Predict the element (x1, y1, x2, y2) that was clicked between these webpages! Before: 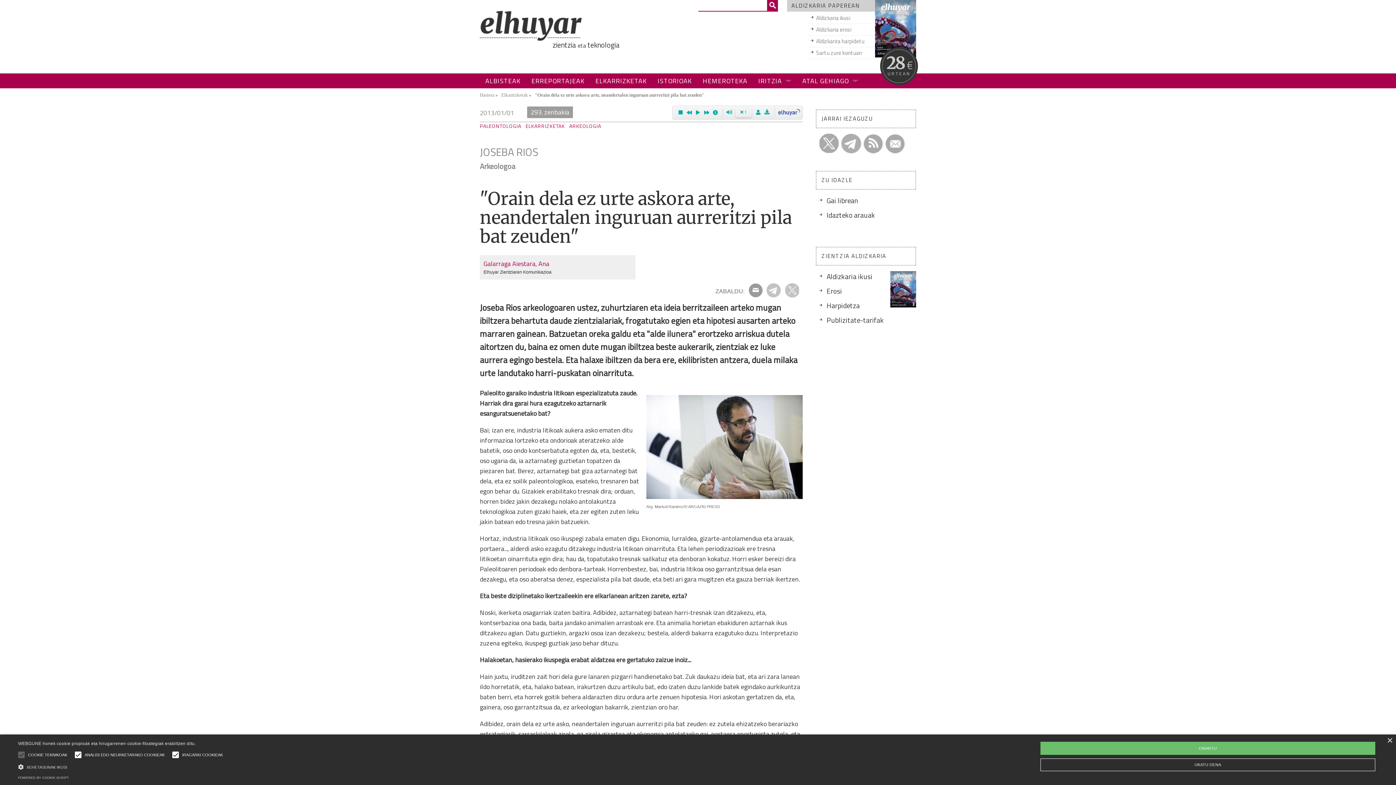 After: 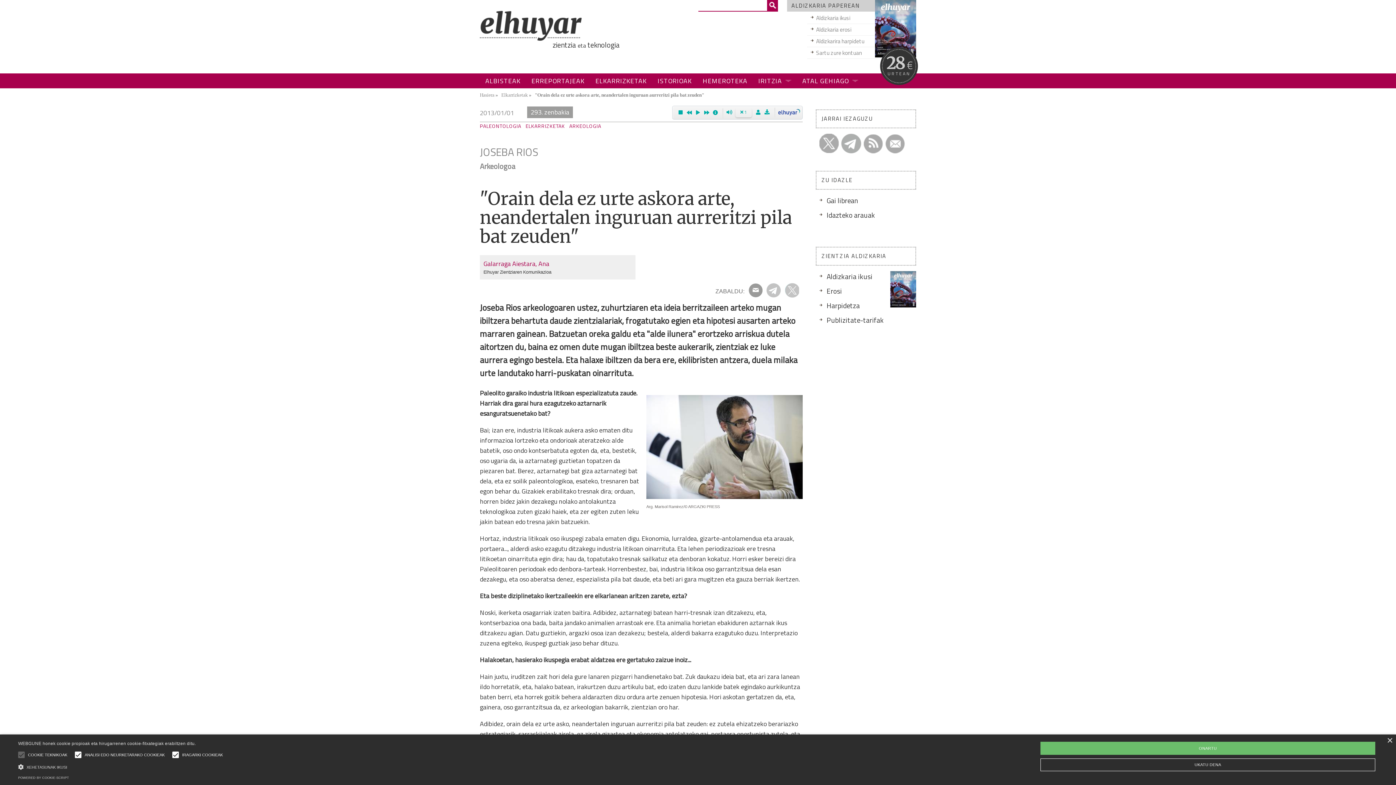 Action: label: Facebook bbox: (766, 283, 781, 297)